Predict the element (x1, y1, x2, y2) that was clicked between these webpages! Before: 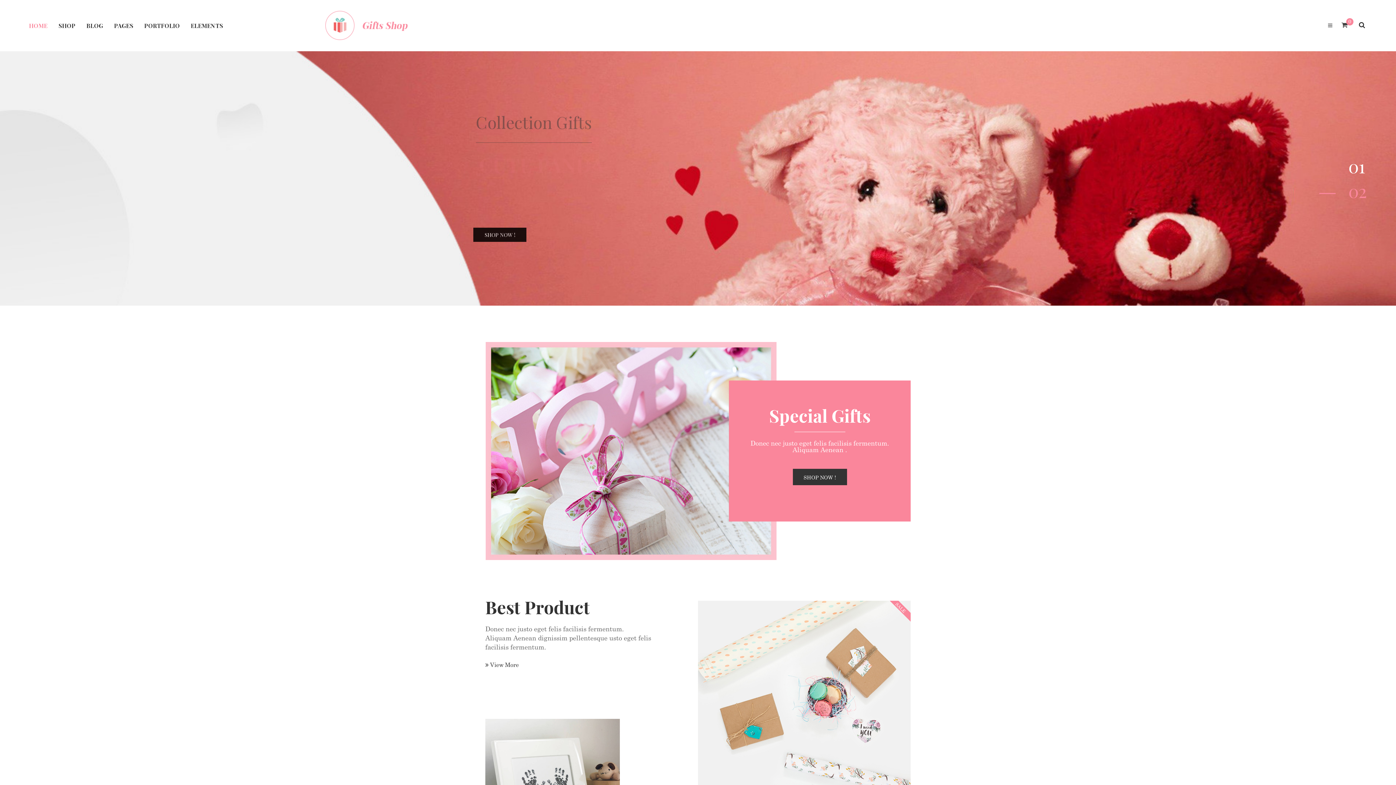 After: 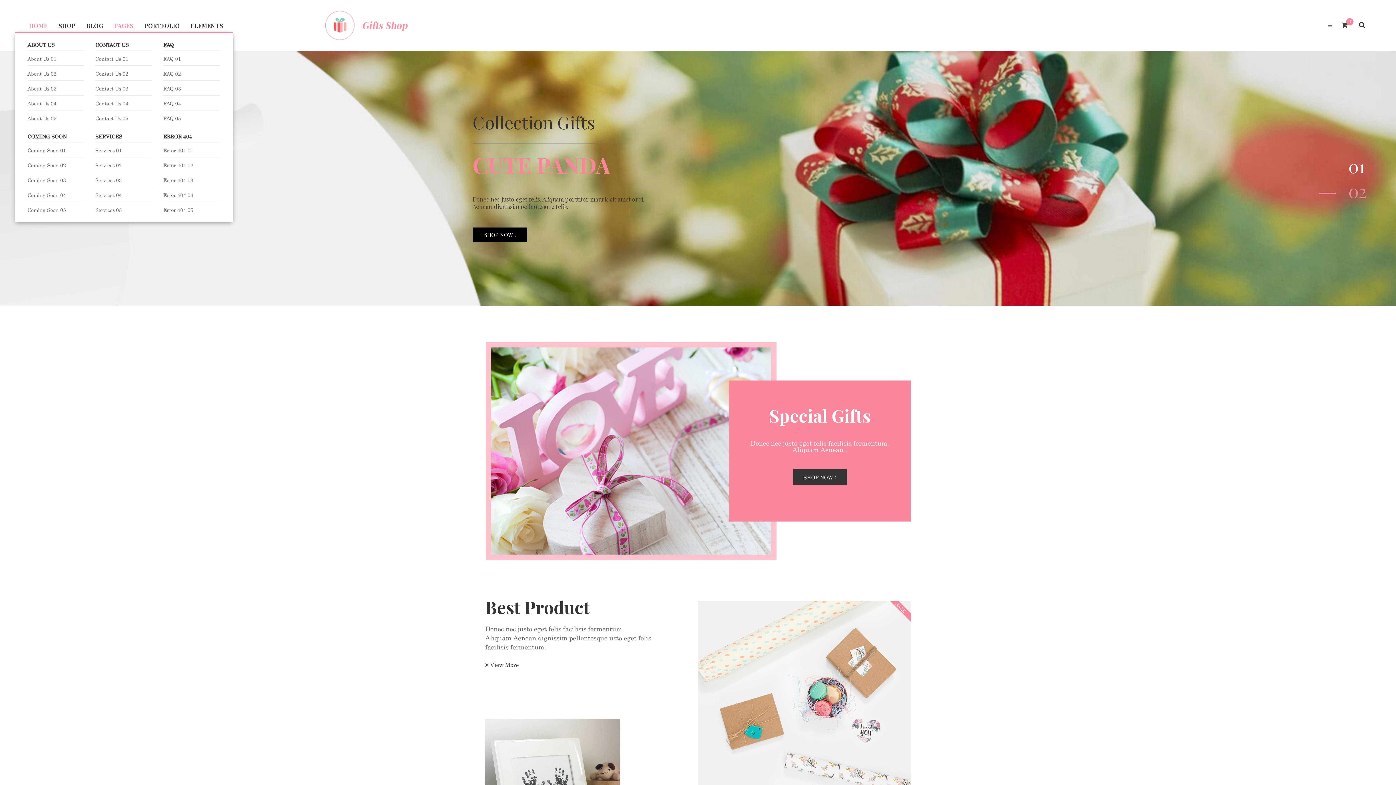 Action: bbox: (108, 19, 138, 32) label: PAGES